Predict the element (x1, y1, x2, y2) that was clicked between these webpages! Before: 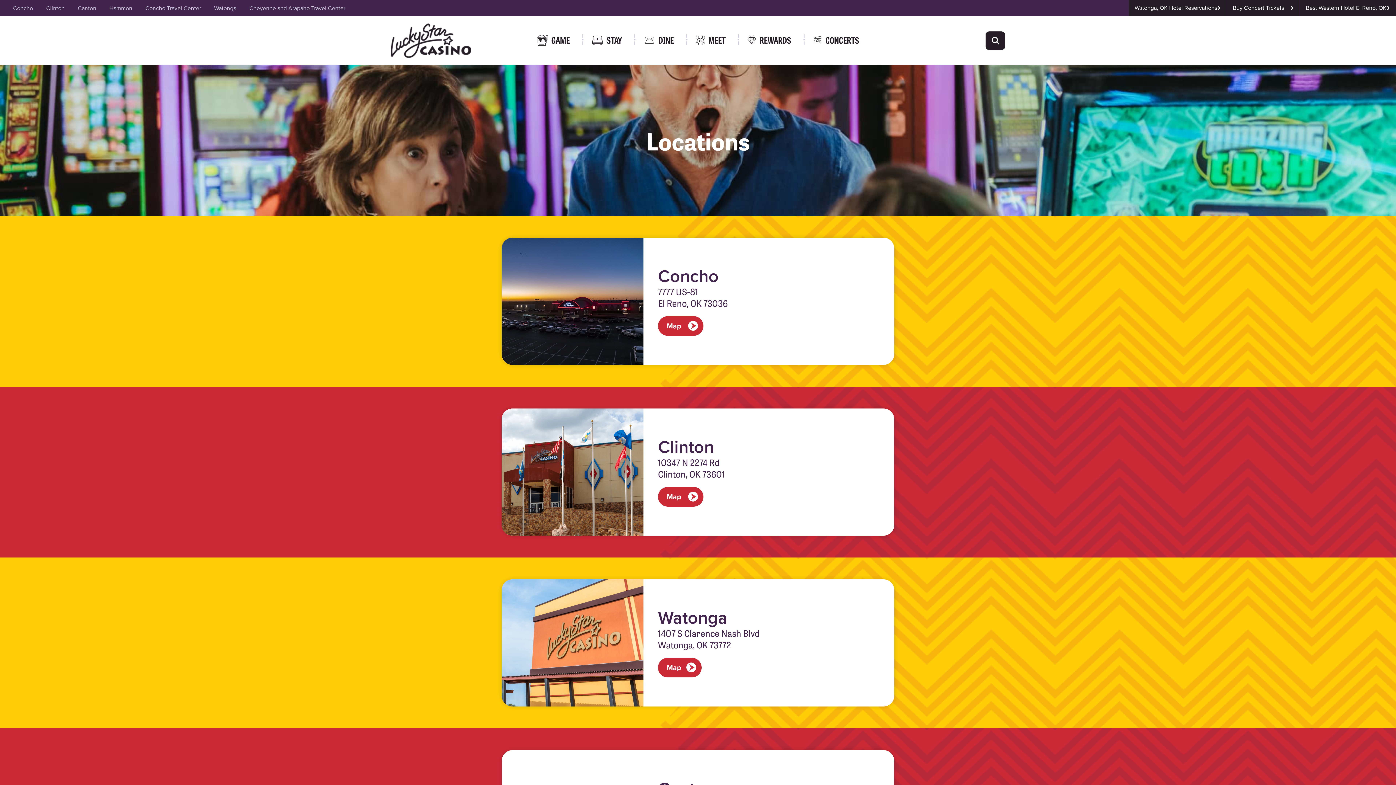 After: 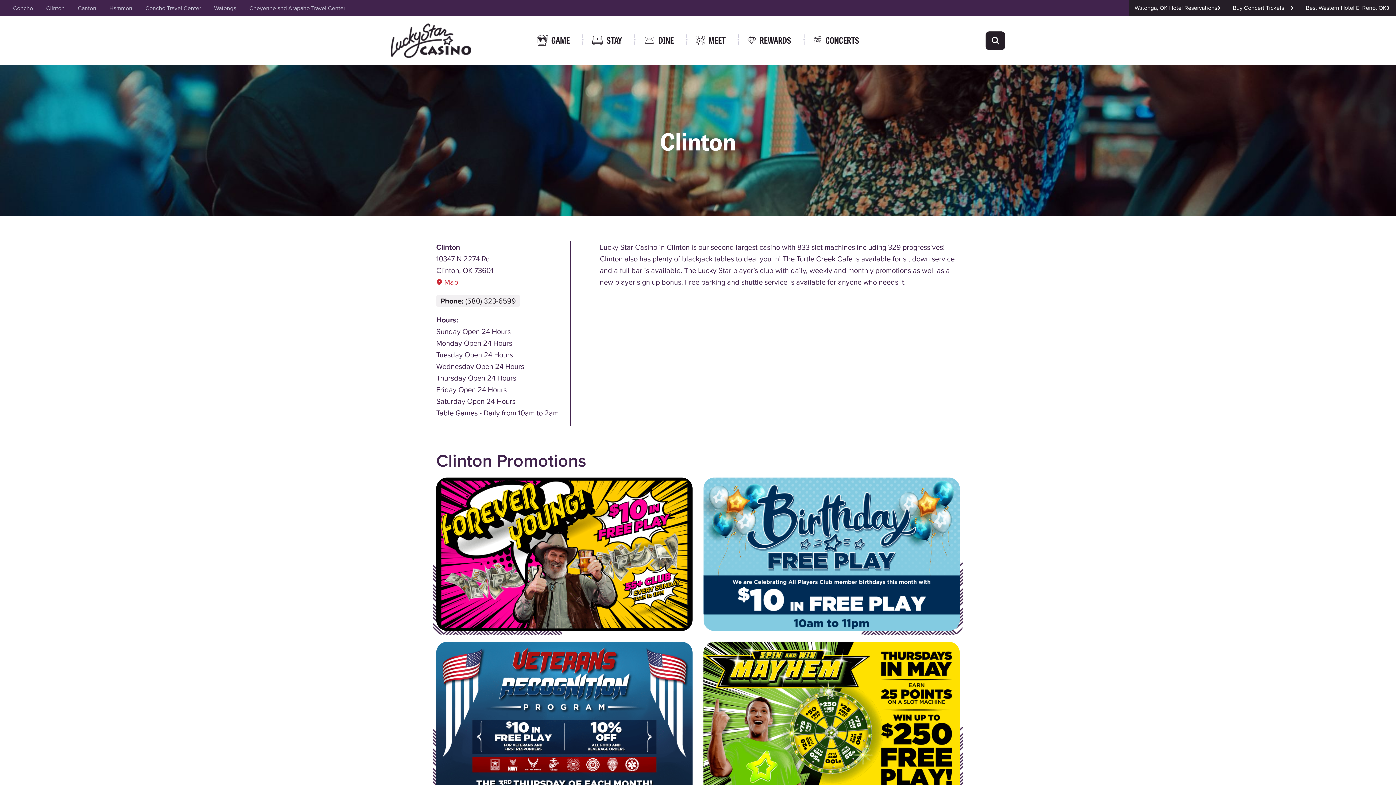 Action: bbox: (46, 4, 64, 12) label: Clinton